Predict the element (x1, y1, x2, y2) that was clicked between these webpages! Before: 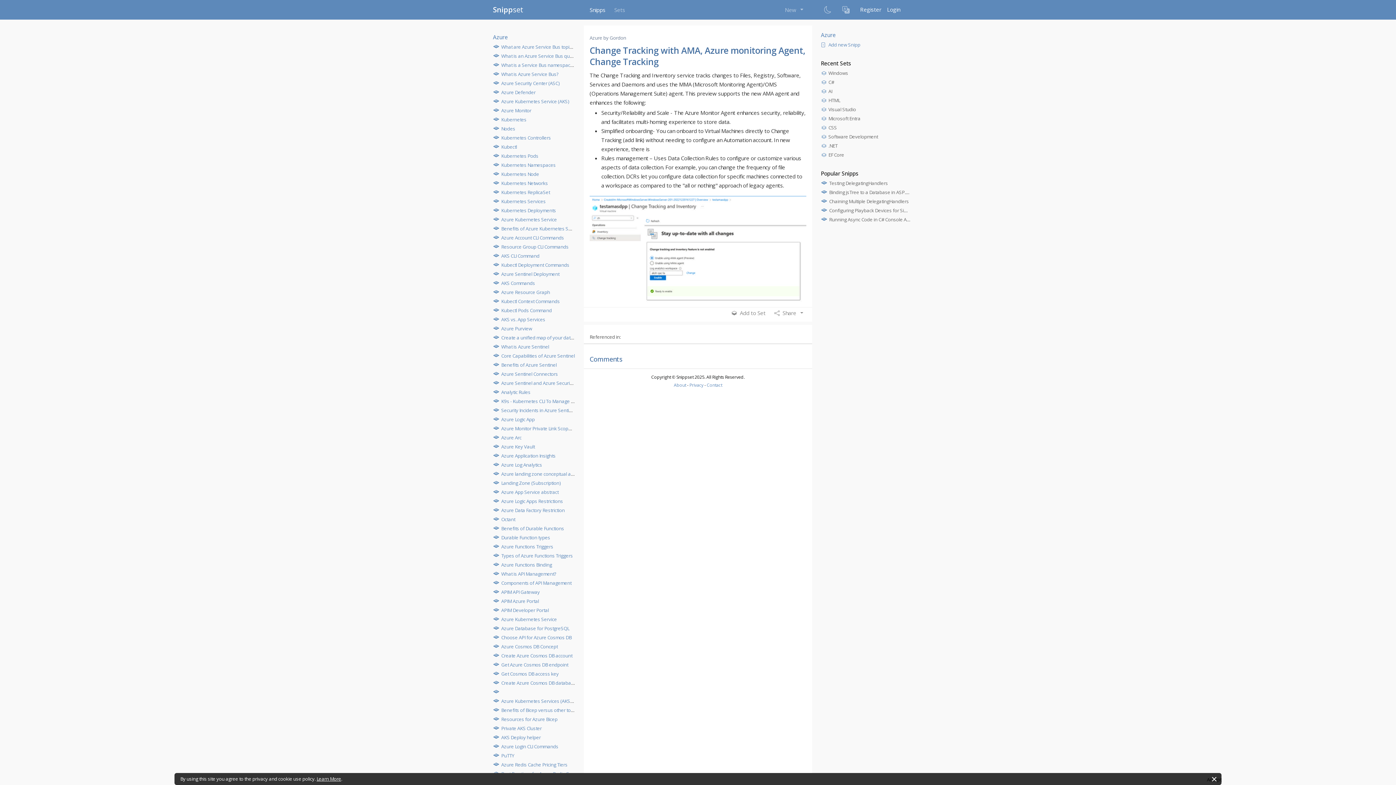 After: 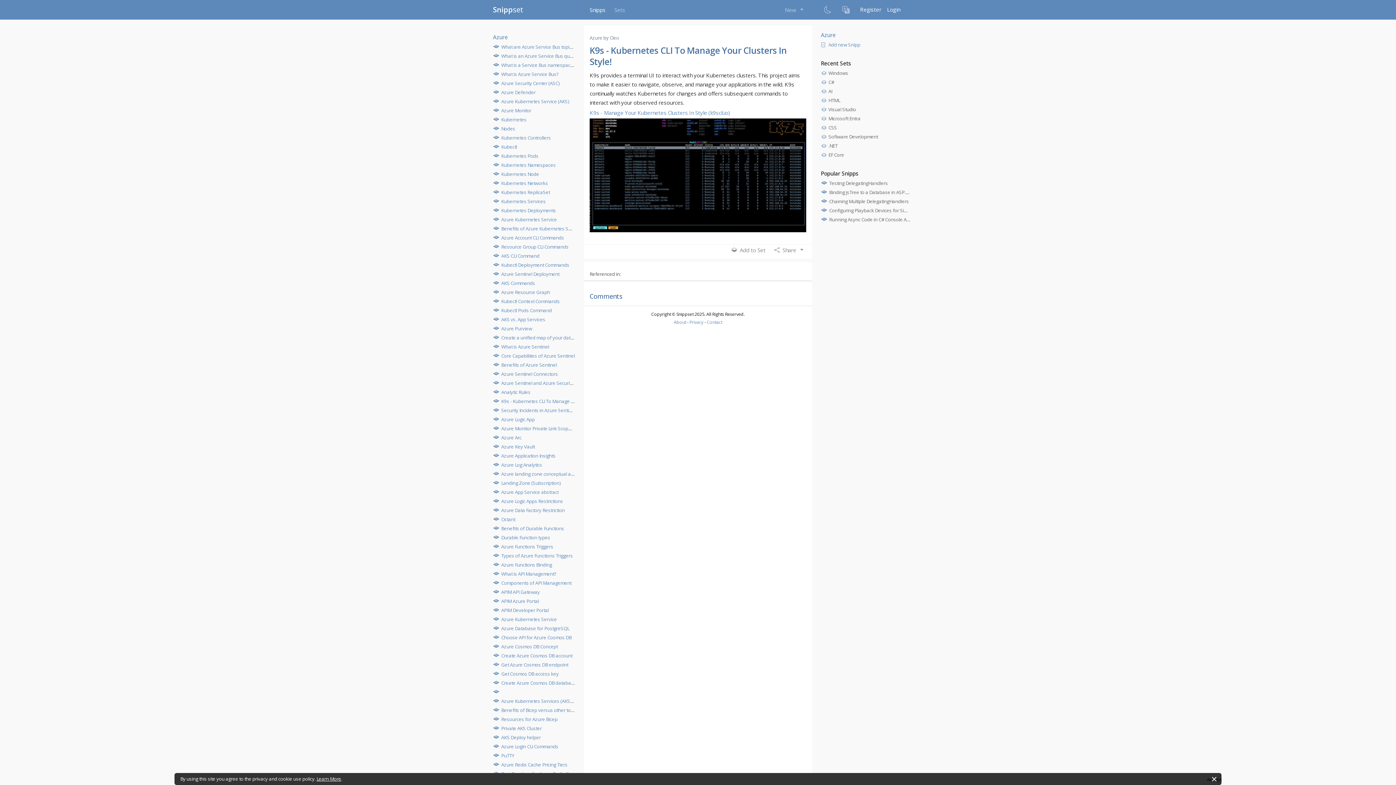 Action: label:  K9s - Kubernetes CLI To Manage Your Clusters In Style! bbox: (497, 398, 616, 404)